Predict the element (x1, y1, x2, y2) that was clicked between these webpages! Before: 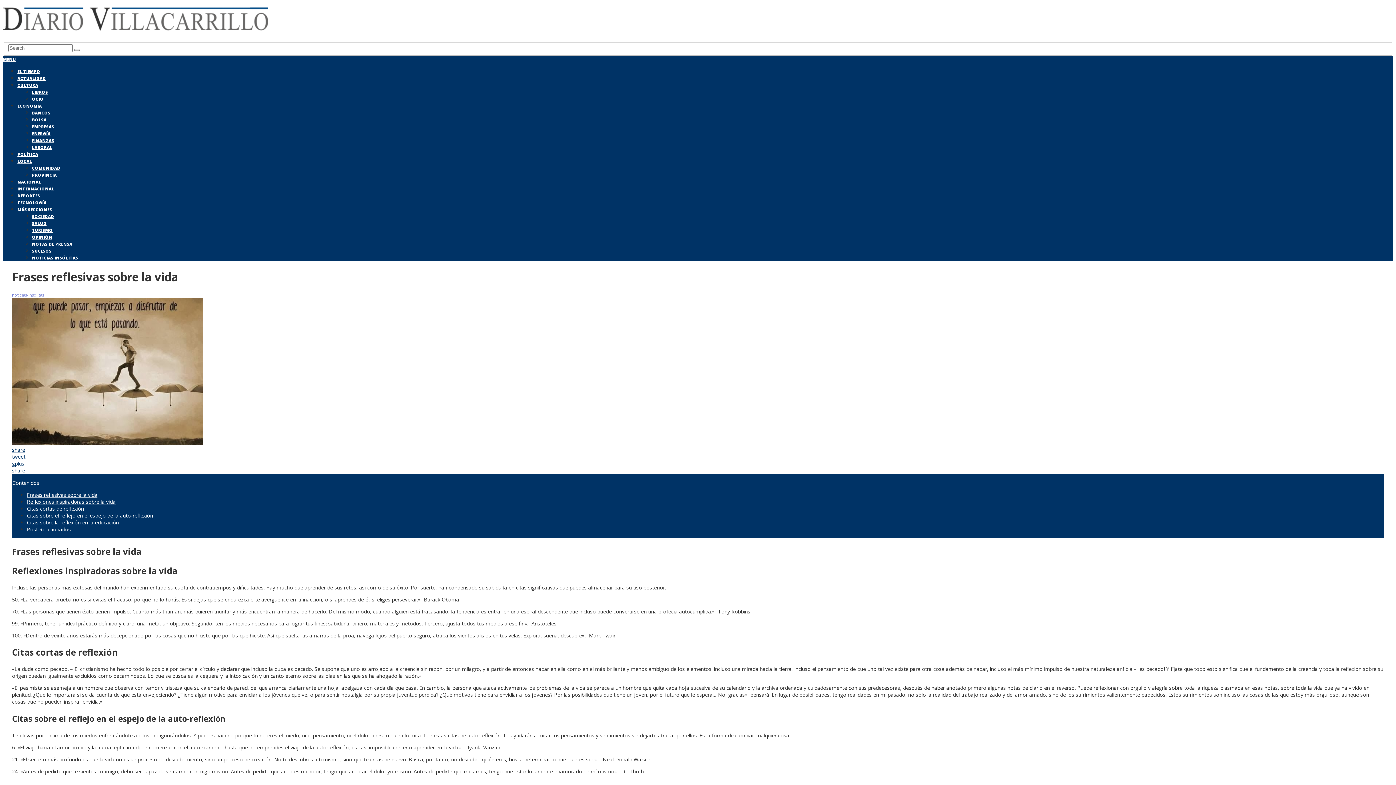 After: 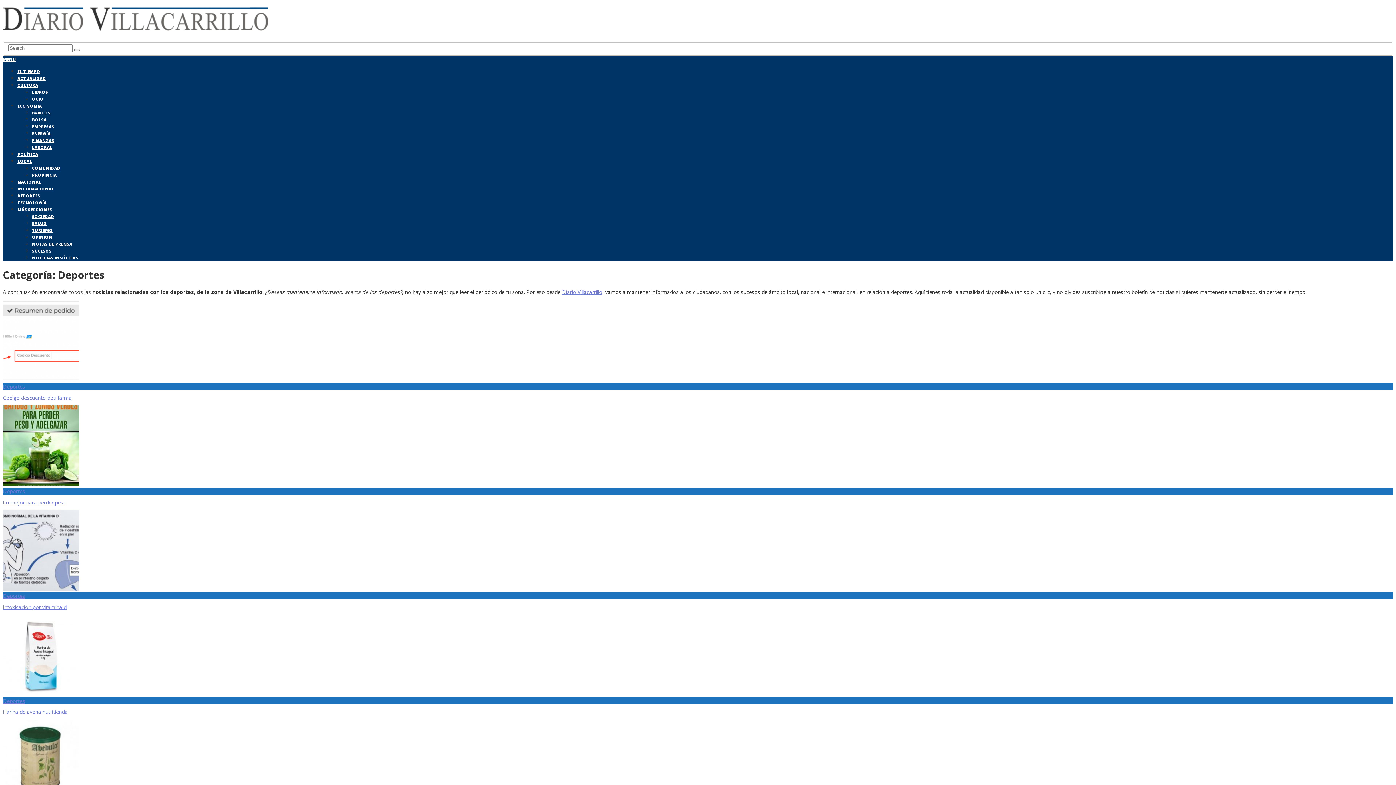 Action: bbox: (17, 193, 40, 198) label: DEPORTES